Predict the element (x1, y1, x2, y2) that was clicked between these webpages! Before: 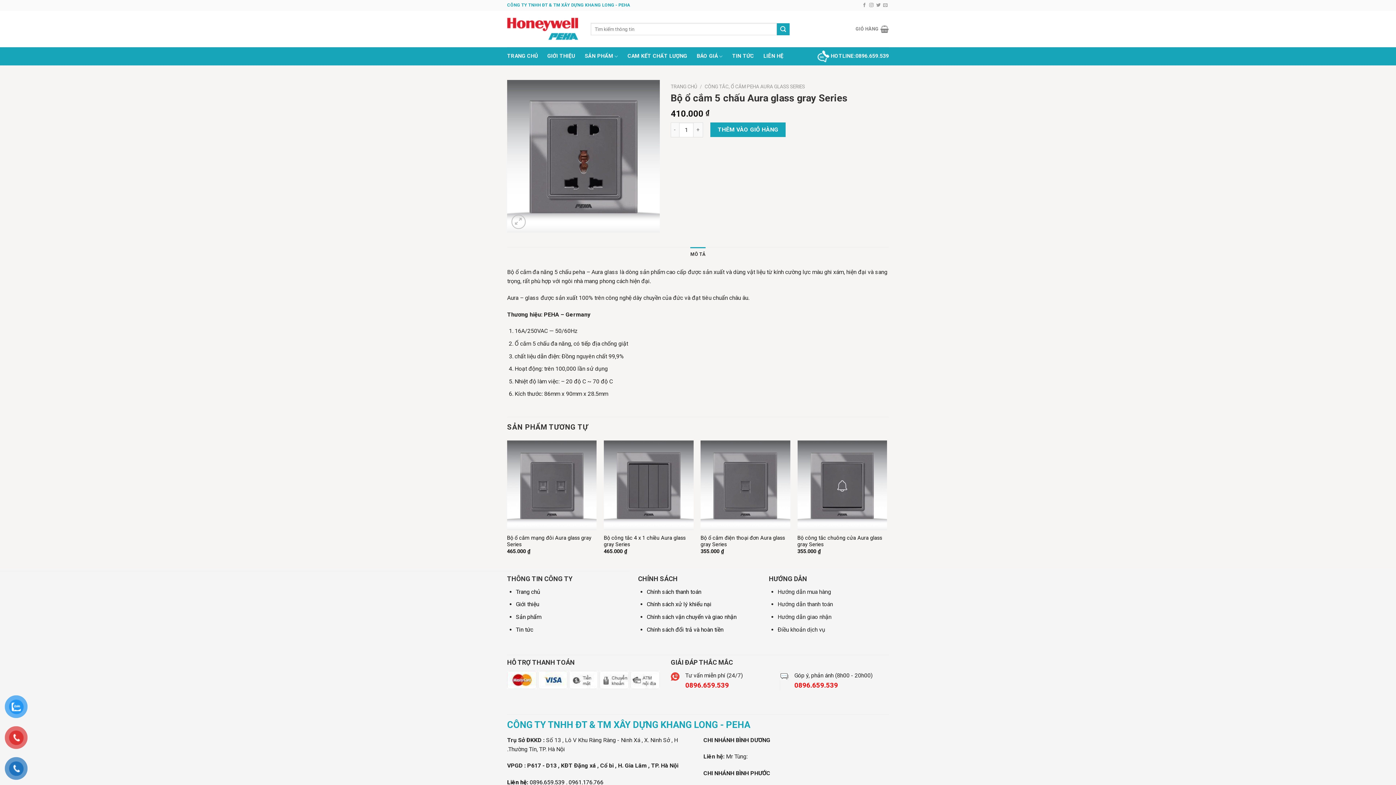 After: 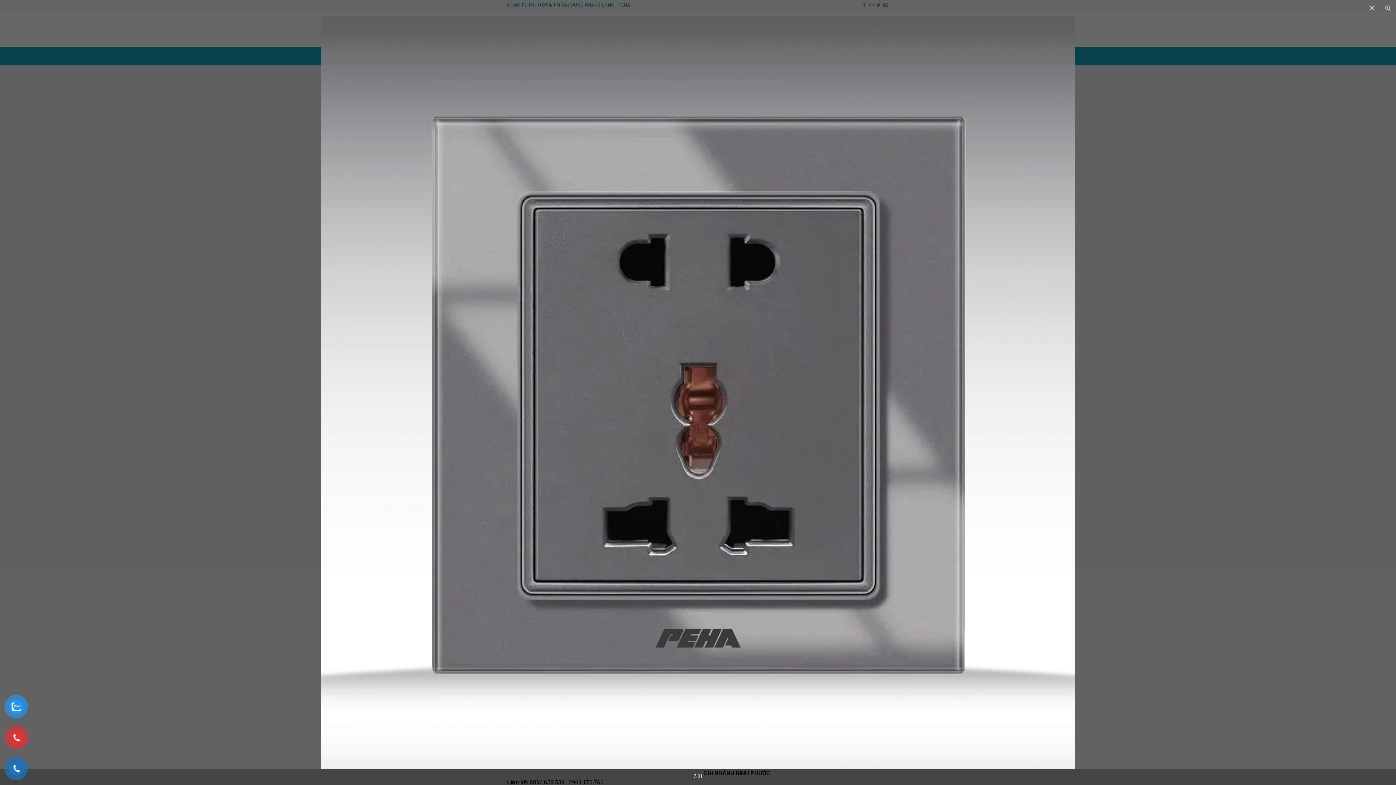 Action: bbox: (507, 152, 660, 159)